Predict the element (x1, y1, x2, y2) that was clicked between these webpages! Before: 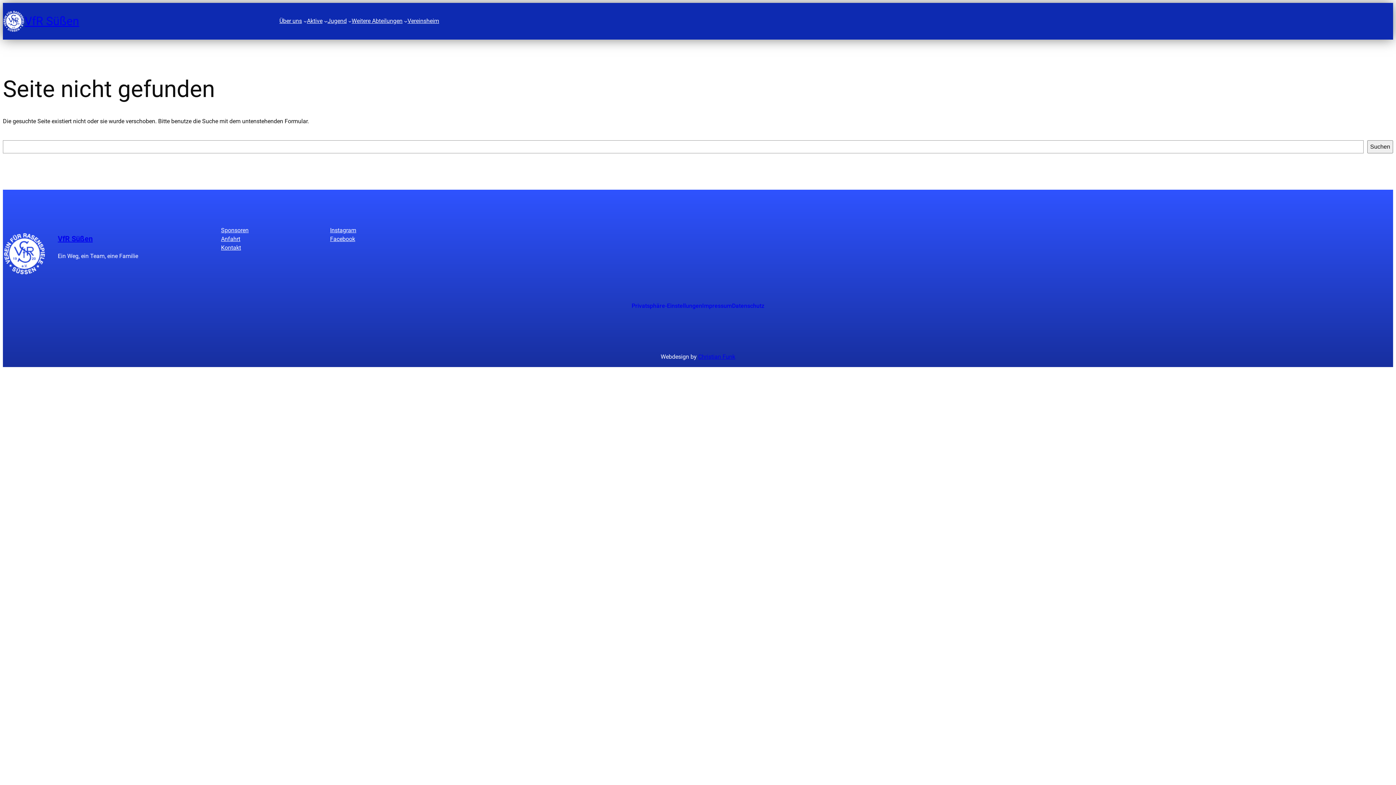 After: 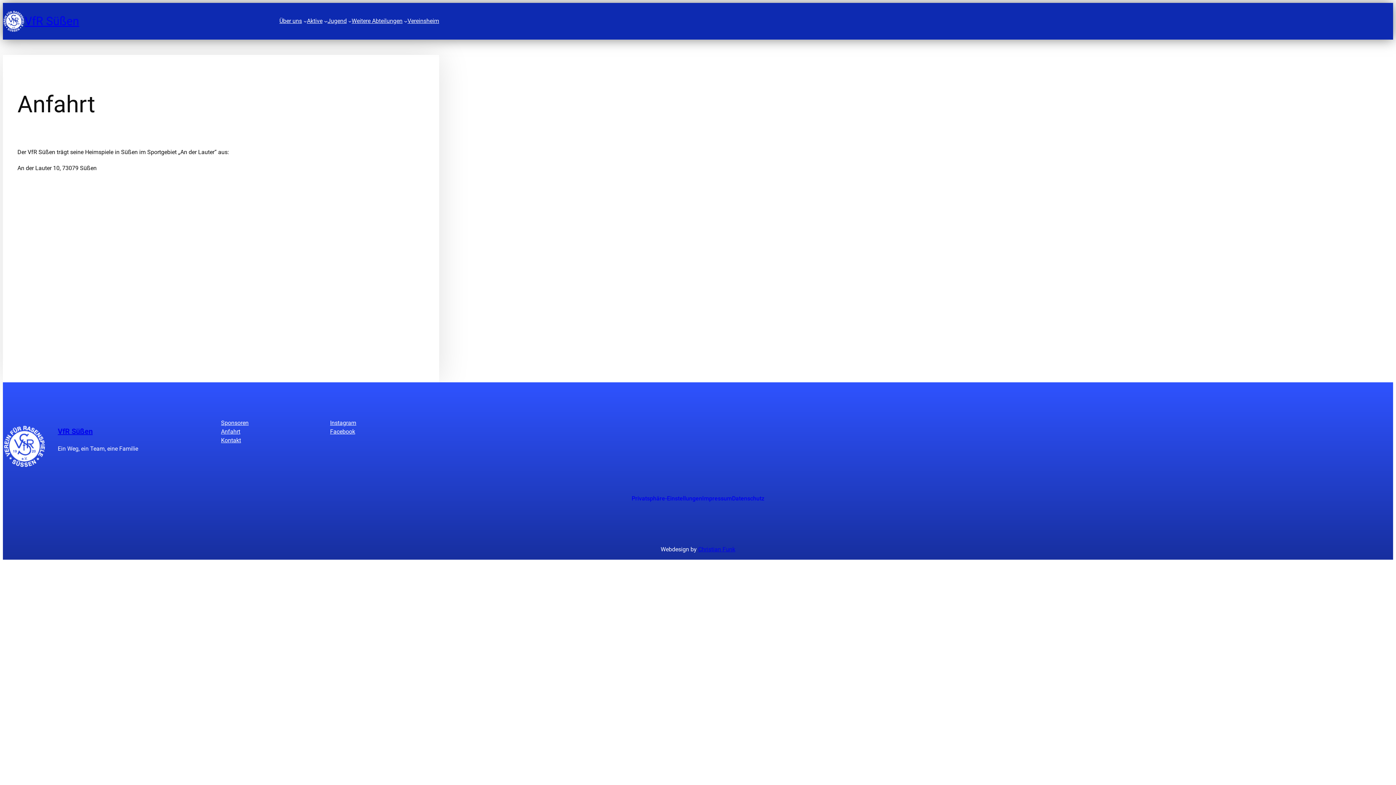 Action: label: Anfahrt bbox: (221, 234, 240, 243)